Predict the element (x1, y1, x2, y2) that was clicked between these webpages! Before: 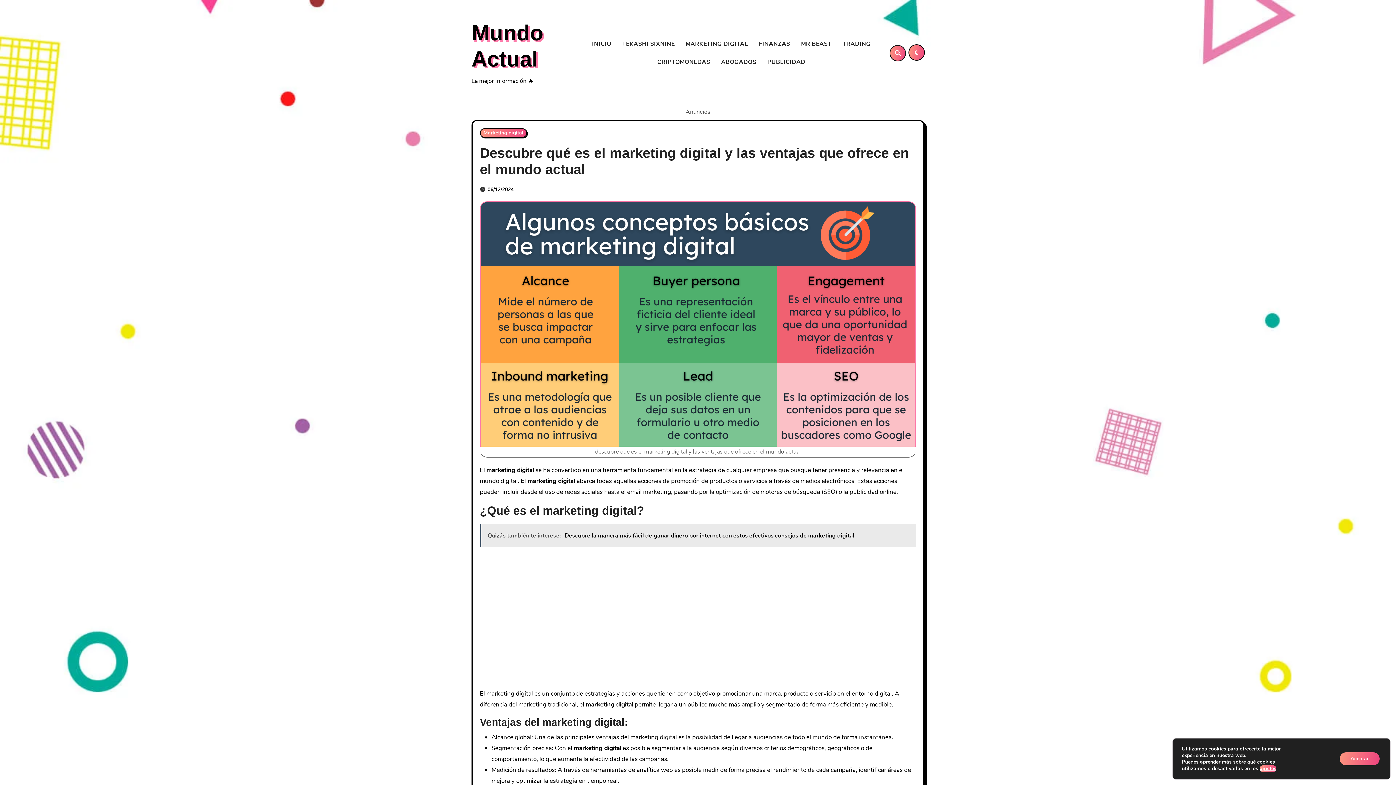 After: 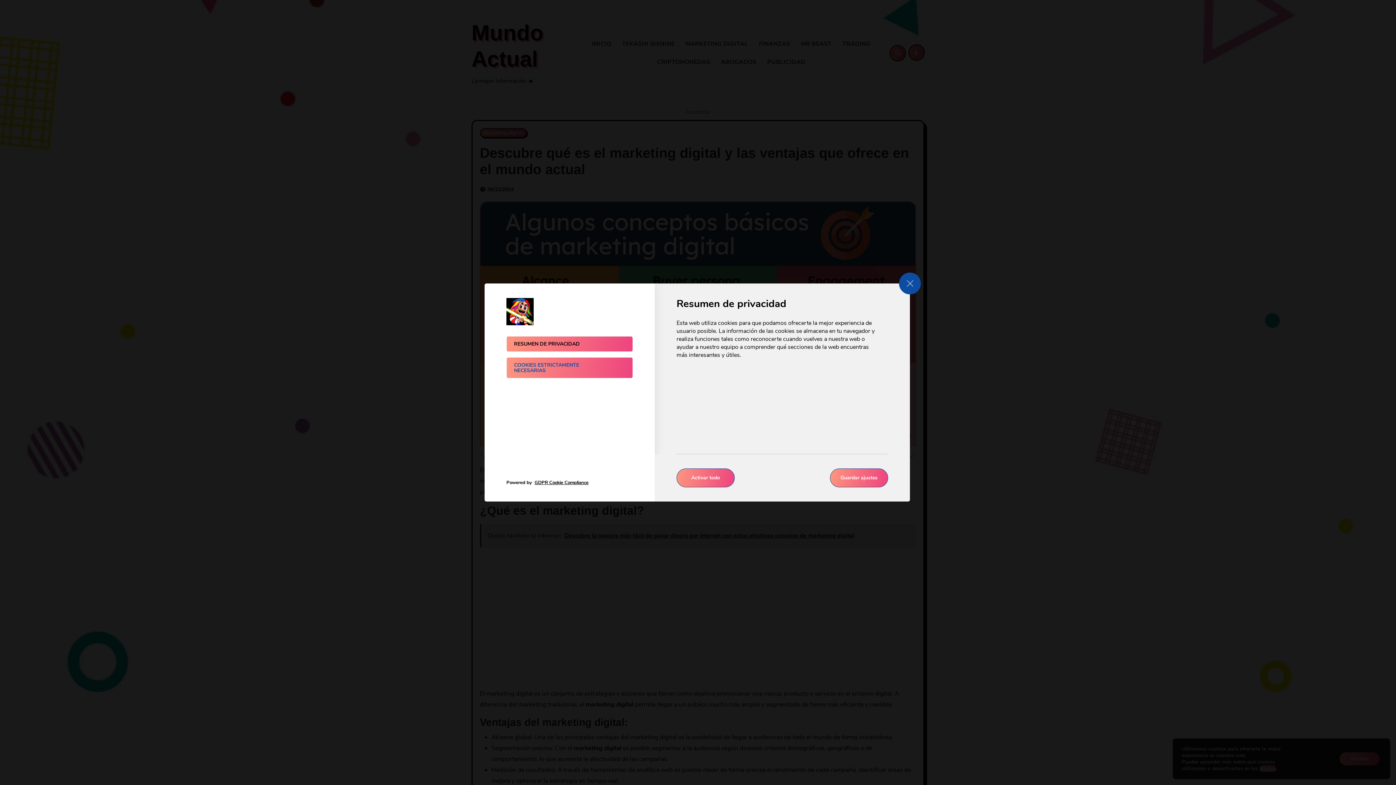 Action: label: ajustes bbox: (1260, 765, 1276, 772)